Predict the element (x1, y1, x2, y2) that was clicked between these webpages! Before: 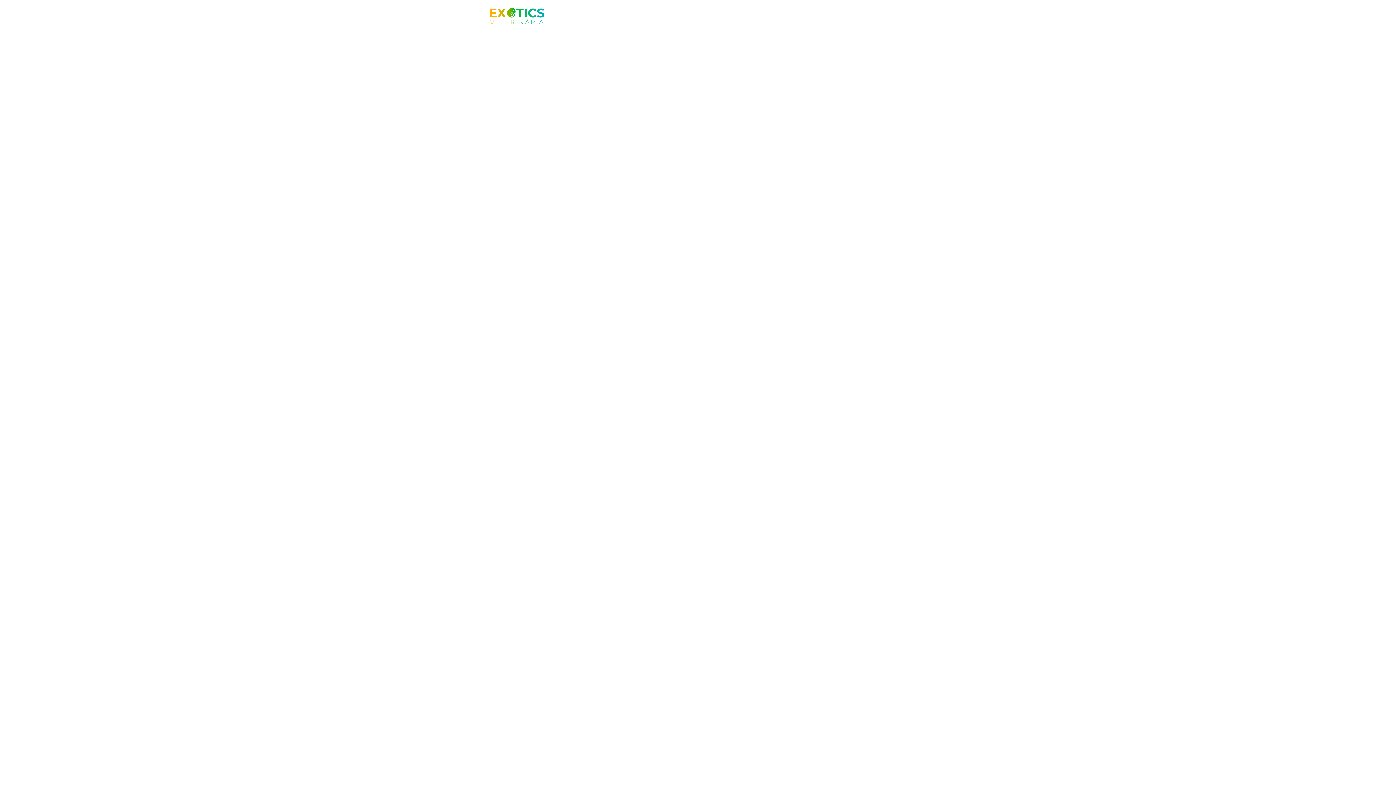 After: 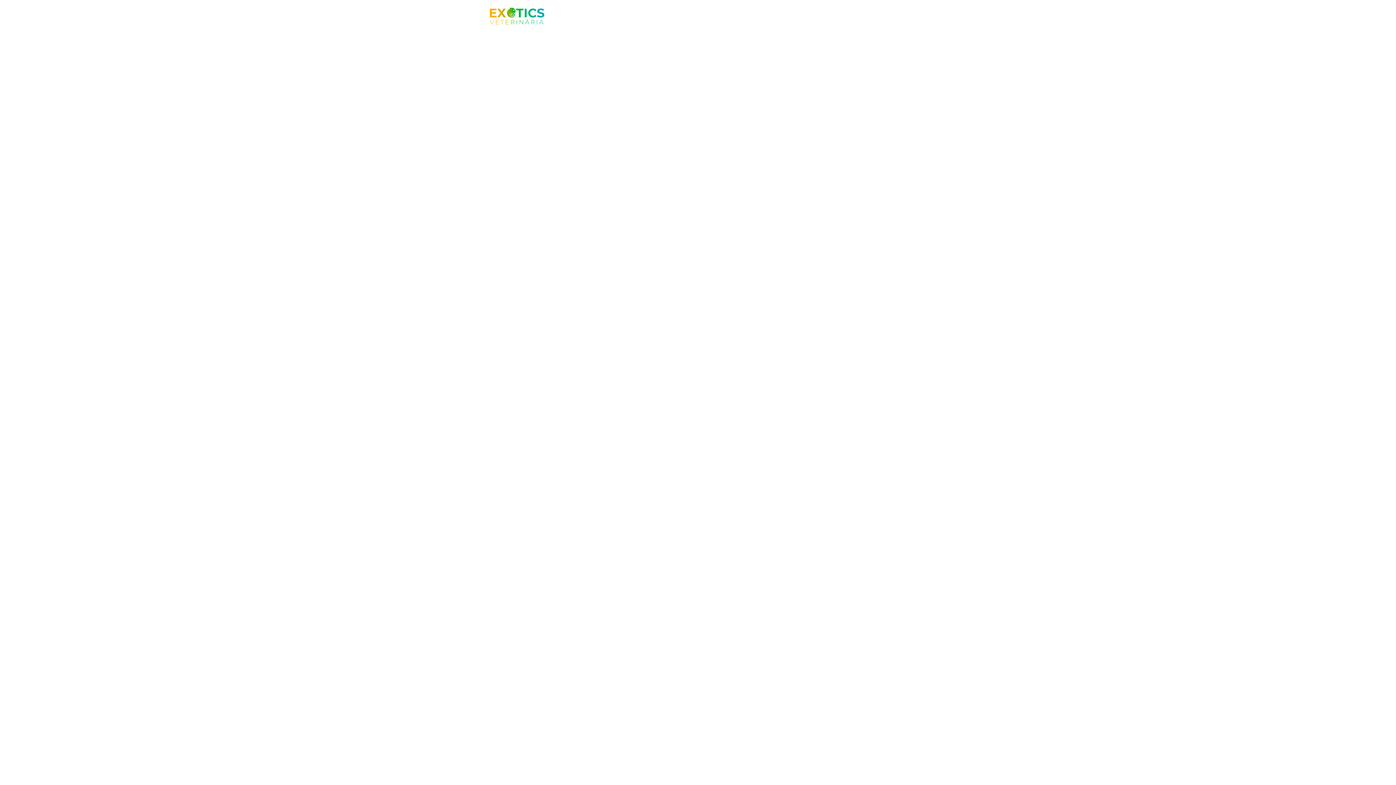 Action: bbox: (487, 6, 546, 26)